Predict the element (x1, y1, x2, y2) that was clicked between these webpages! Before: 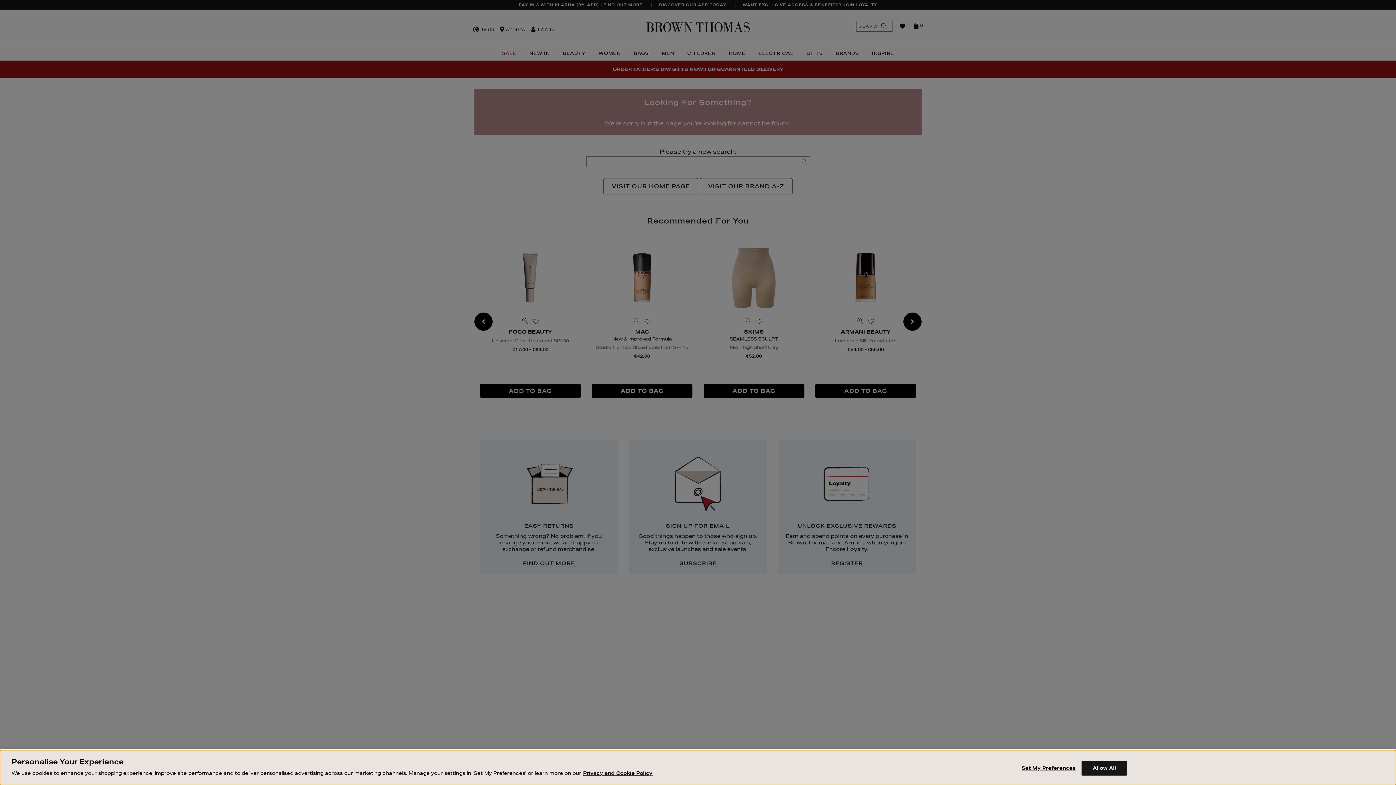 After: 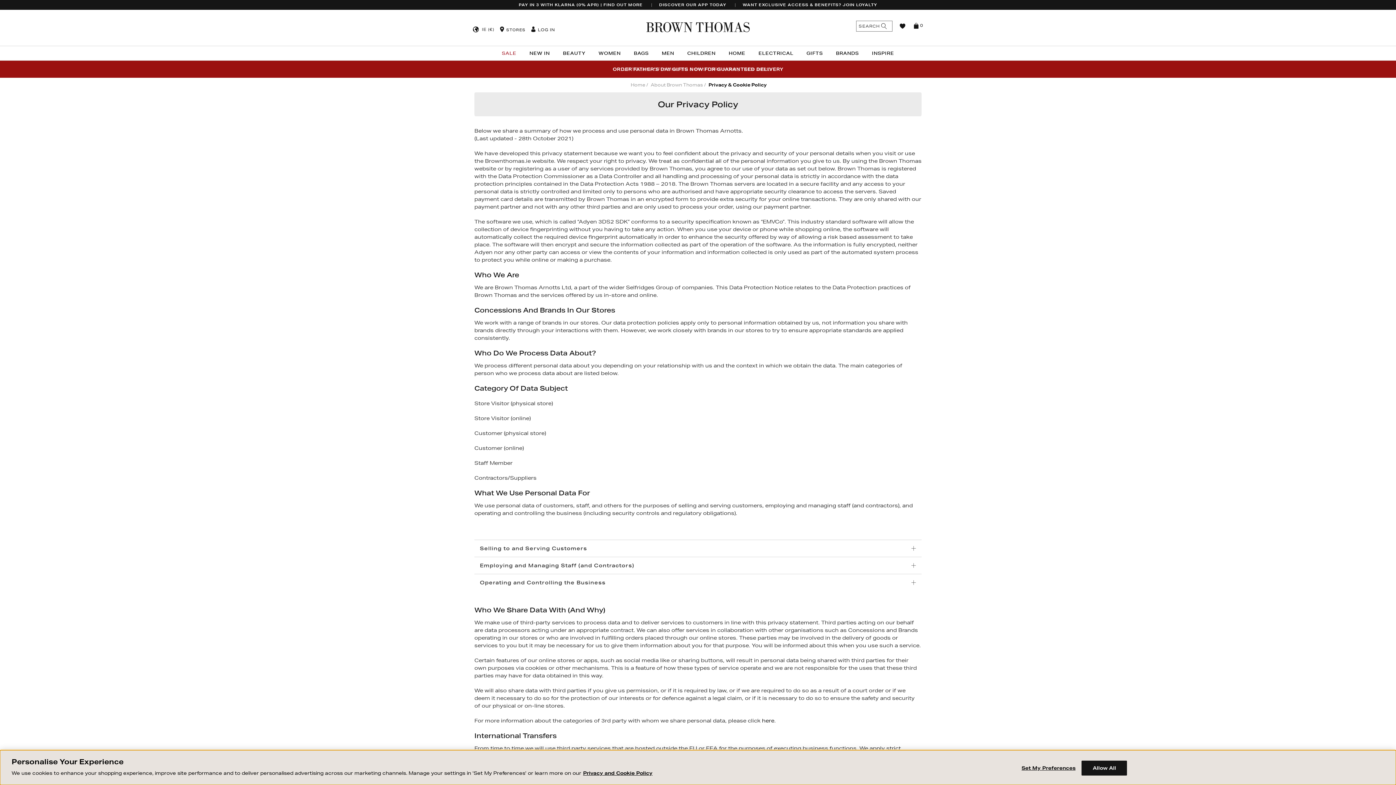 Action: label: Privacy and Cookie Policy bbox: (583, 776, 652, 783)